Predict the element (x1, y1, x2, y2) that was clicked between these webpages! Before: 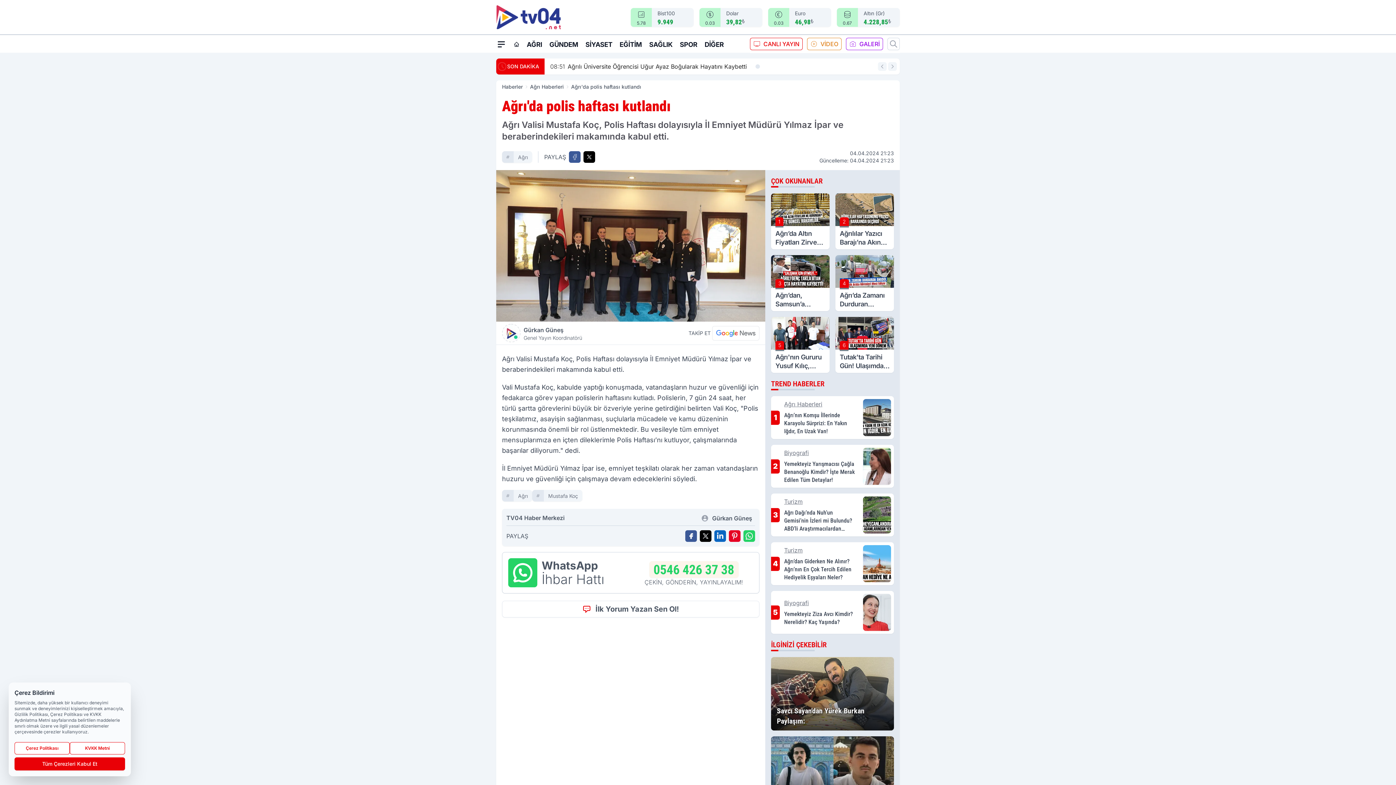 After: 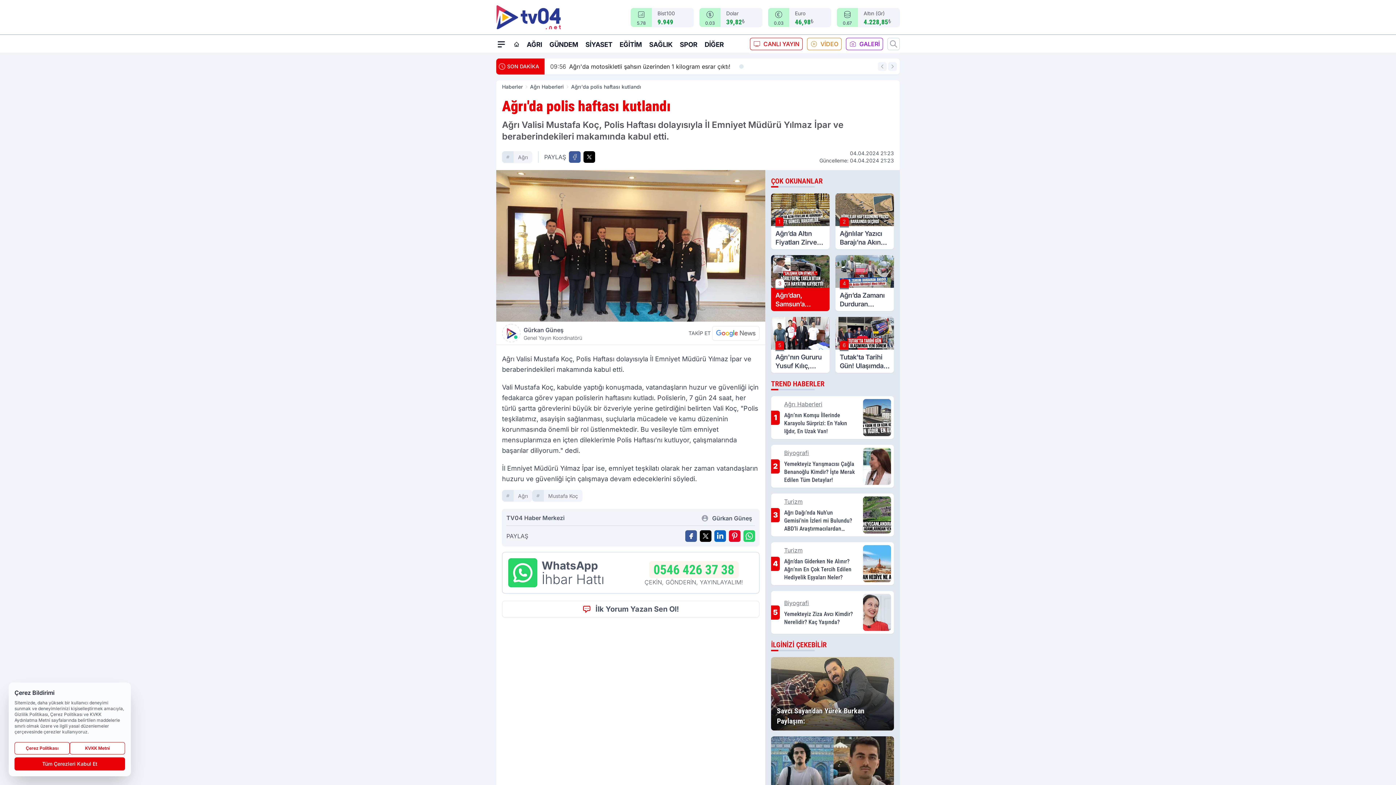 Action: bbox: (771, 255, 829, 311) label: 3
Ağrı’dan, Samsun’a çalışmak için giden genç trafik kazasında vefat etti